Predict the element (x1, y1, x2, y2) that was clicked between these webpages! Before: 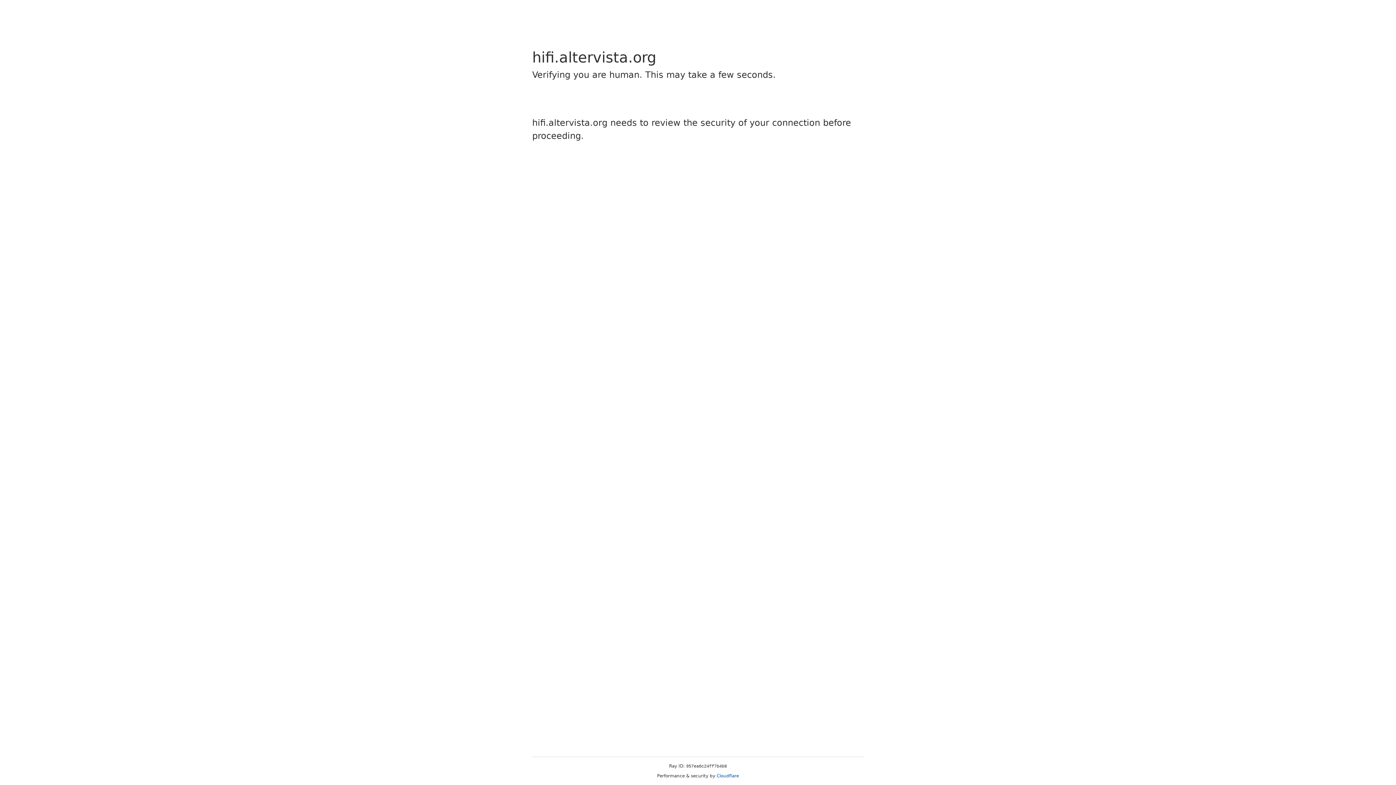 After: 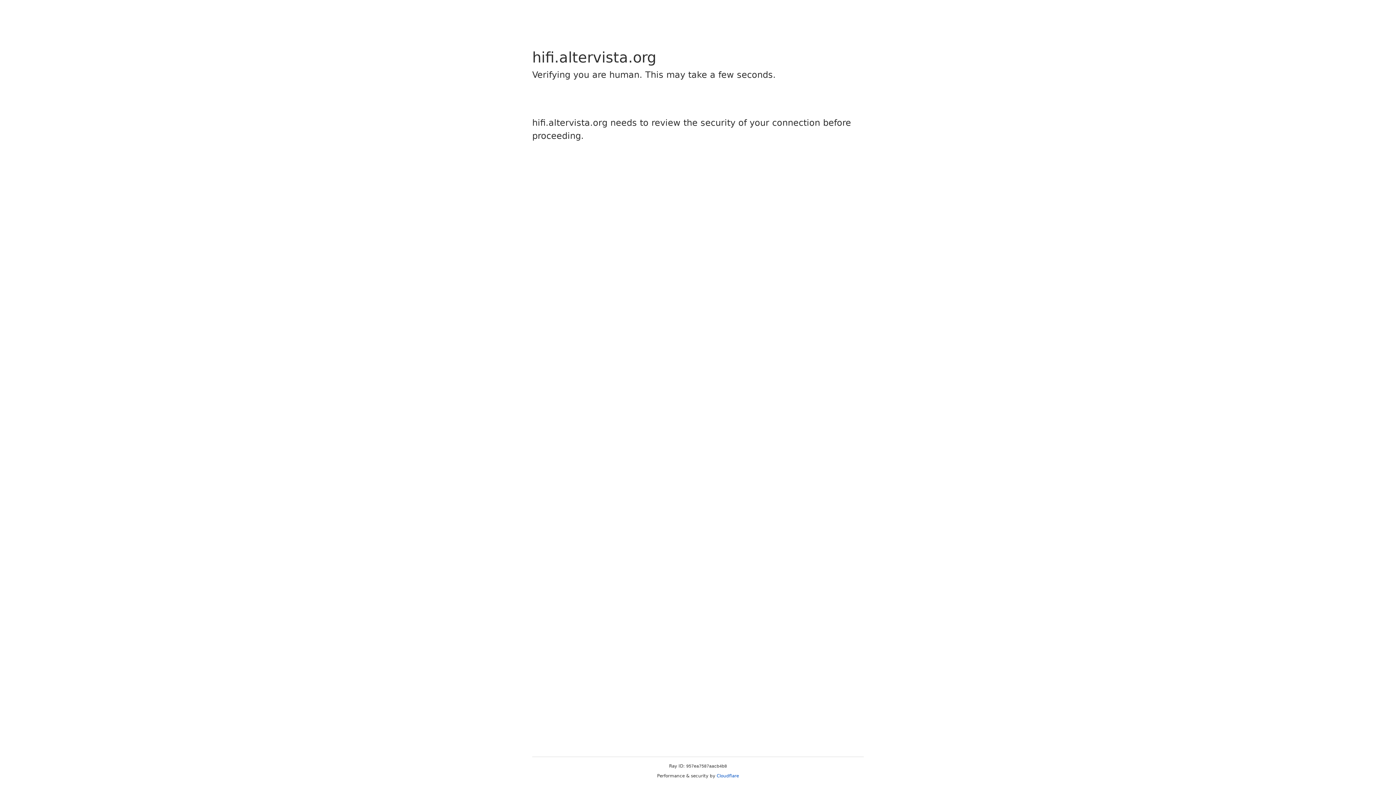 Action: label: Cloudflare bbox: (716, 773, 739, 778)